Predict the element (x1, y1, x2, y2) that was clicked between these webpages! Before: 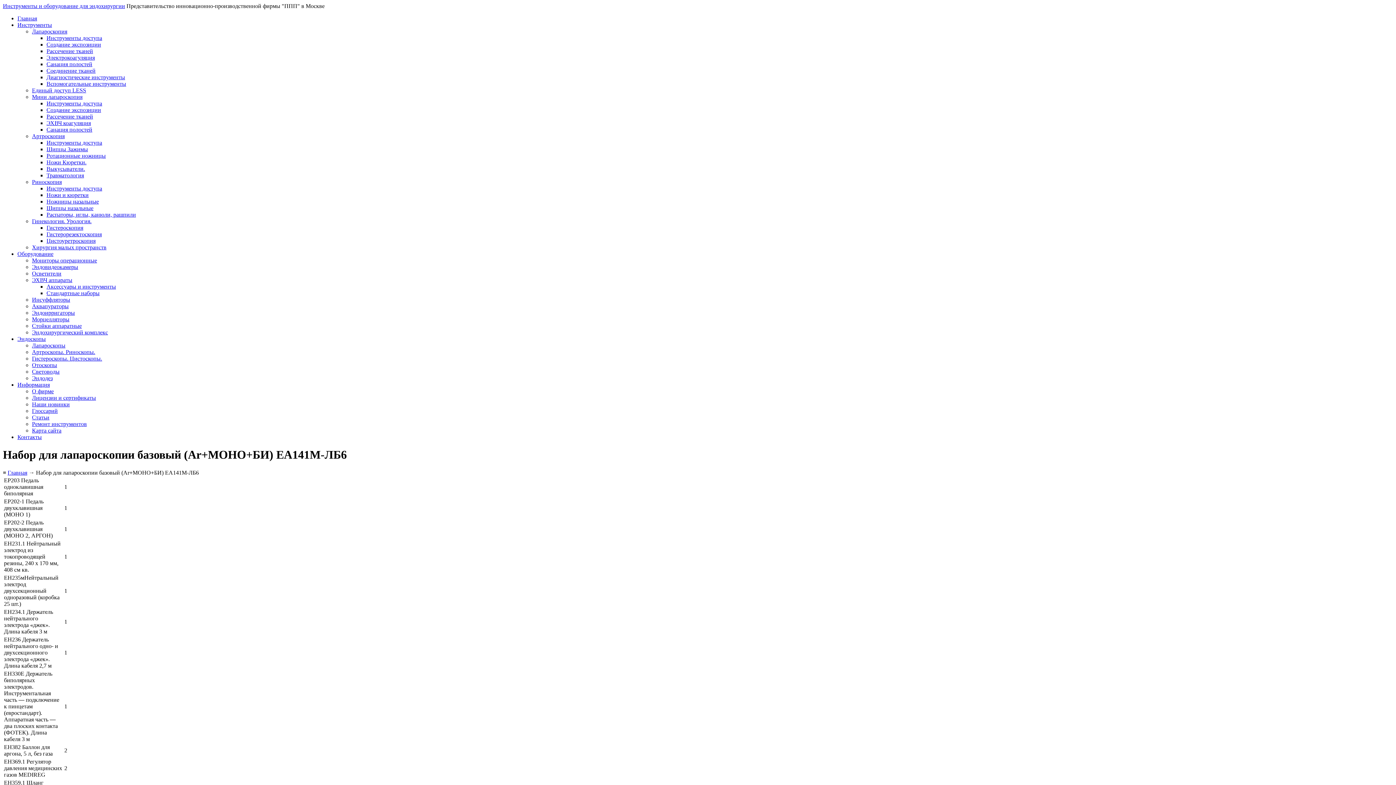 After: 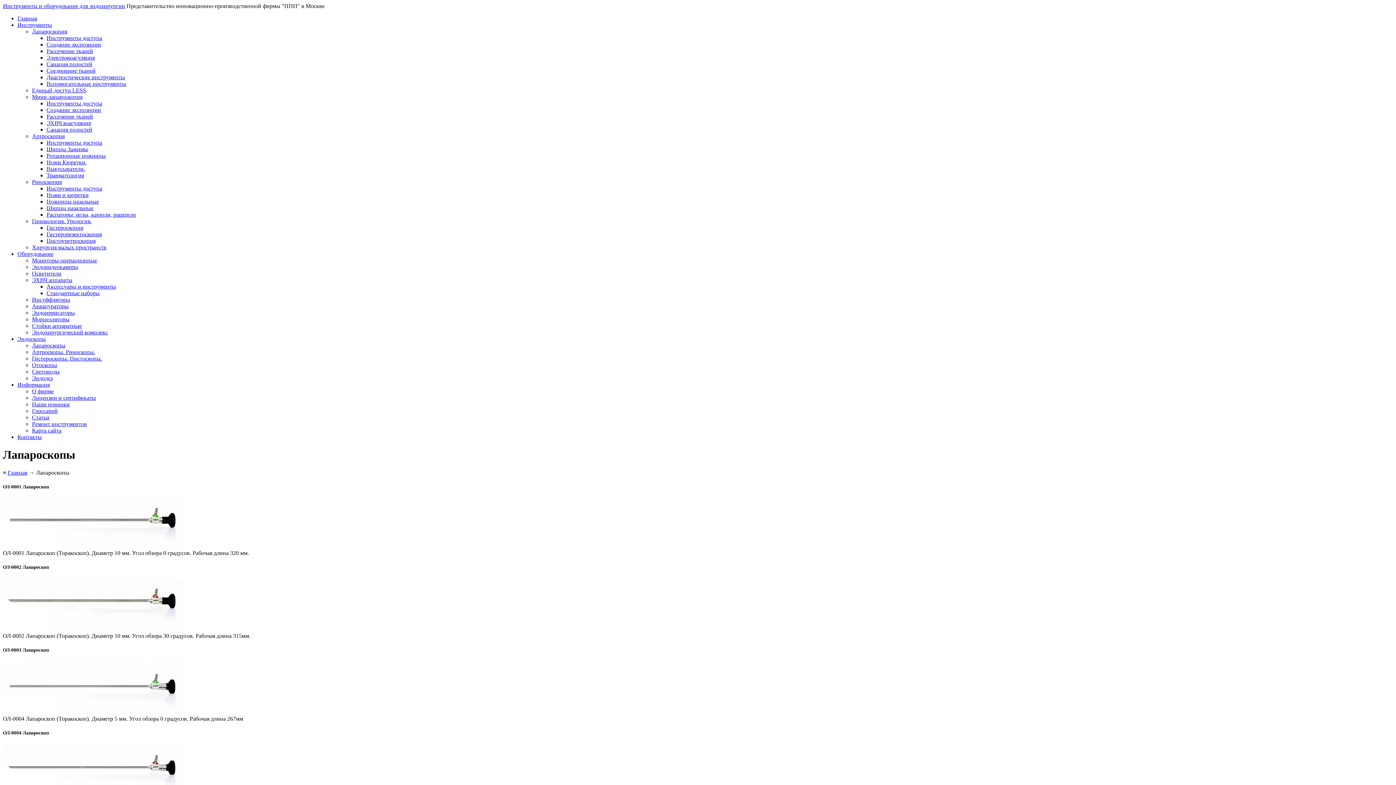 Action: bbox: (32, 342, 65, 348) label: Лапароскопы